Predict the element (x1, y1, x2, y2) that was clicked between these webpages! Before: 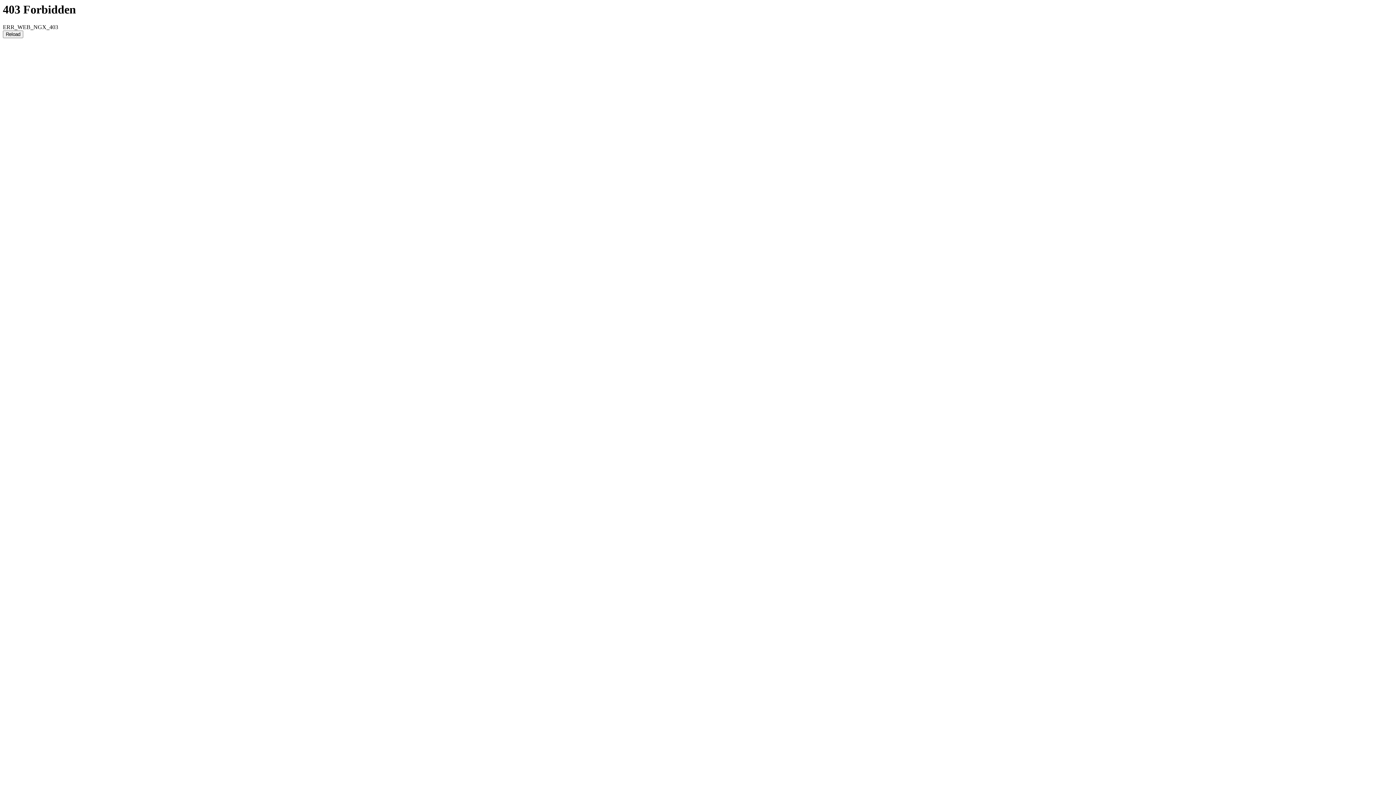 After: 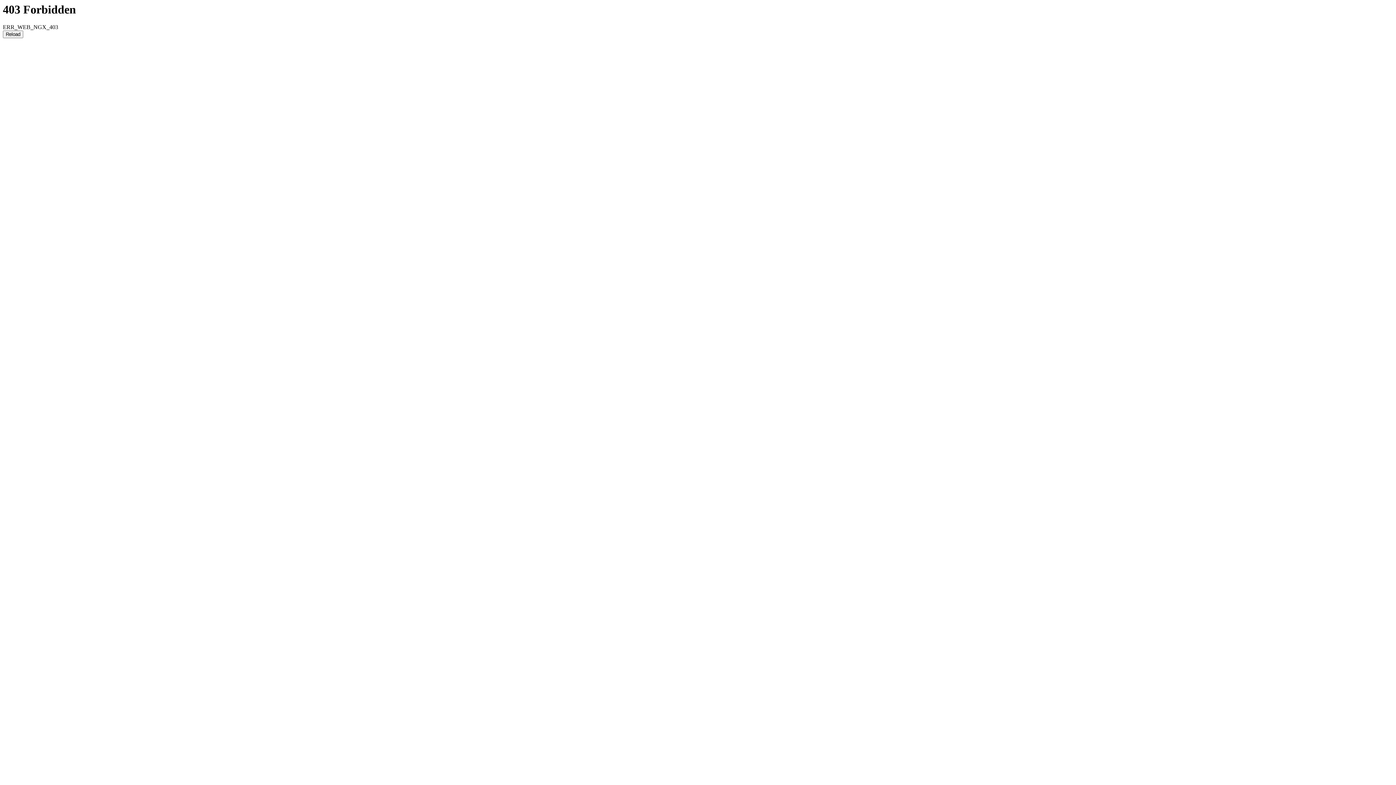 Action: label: Reload bbox: (2, 30, 23, 38)